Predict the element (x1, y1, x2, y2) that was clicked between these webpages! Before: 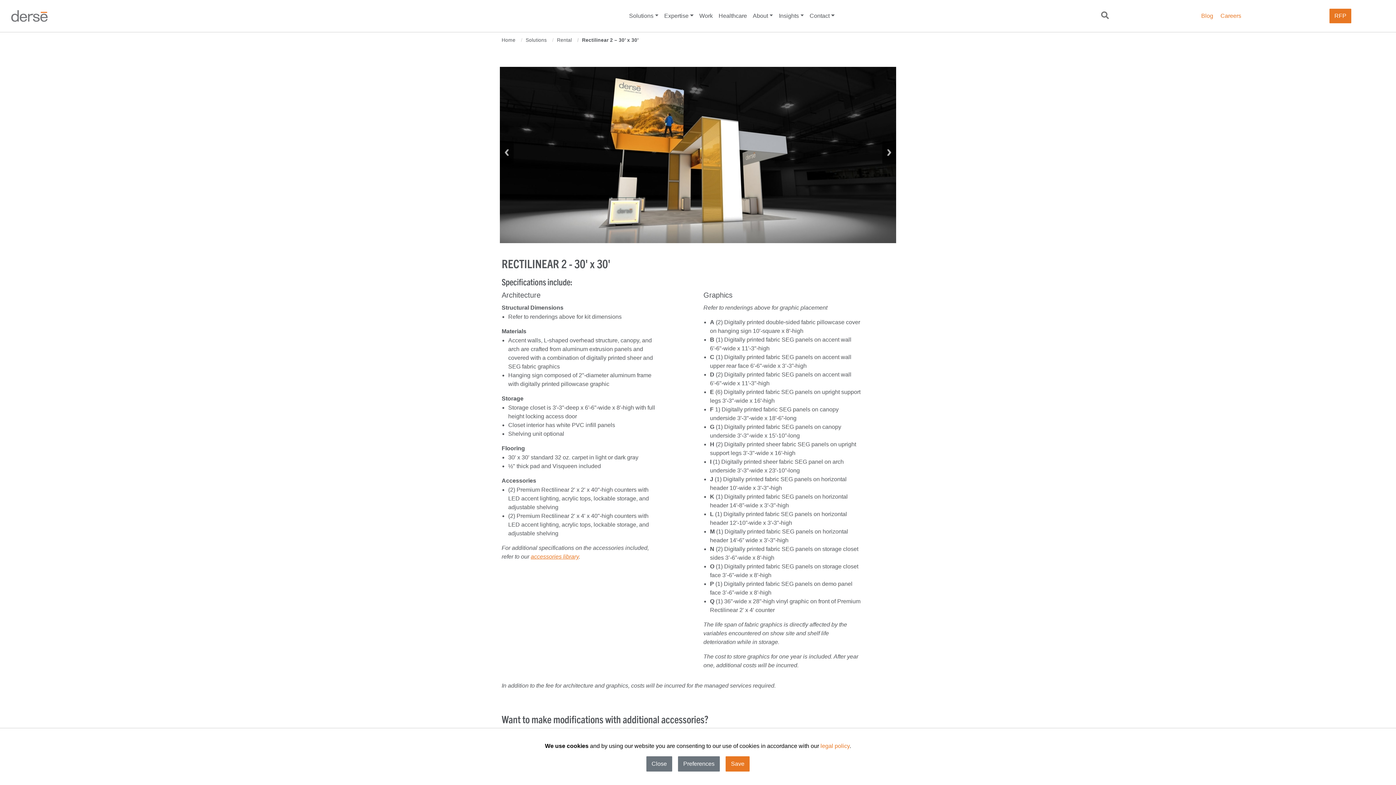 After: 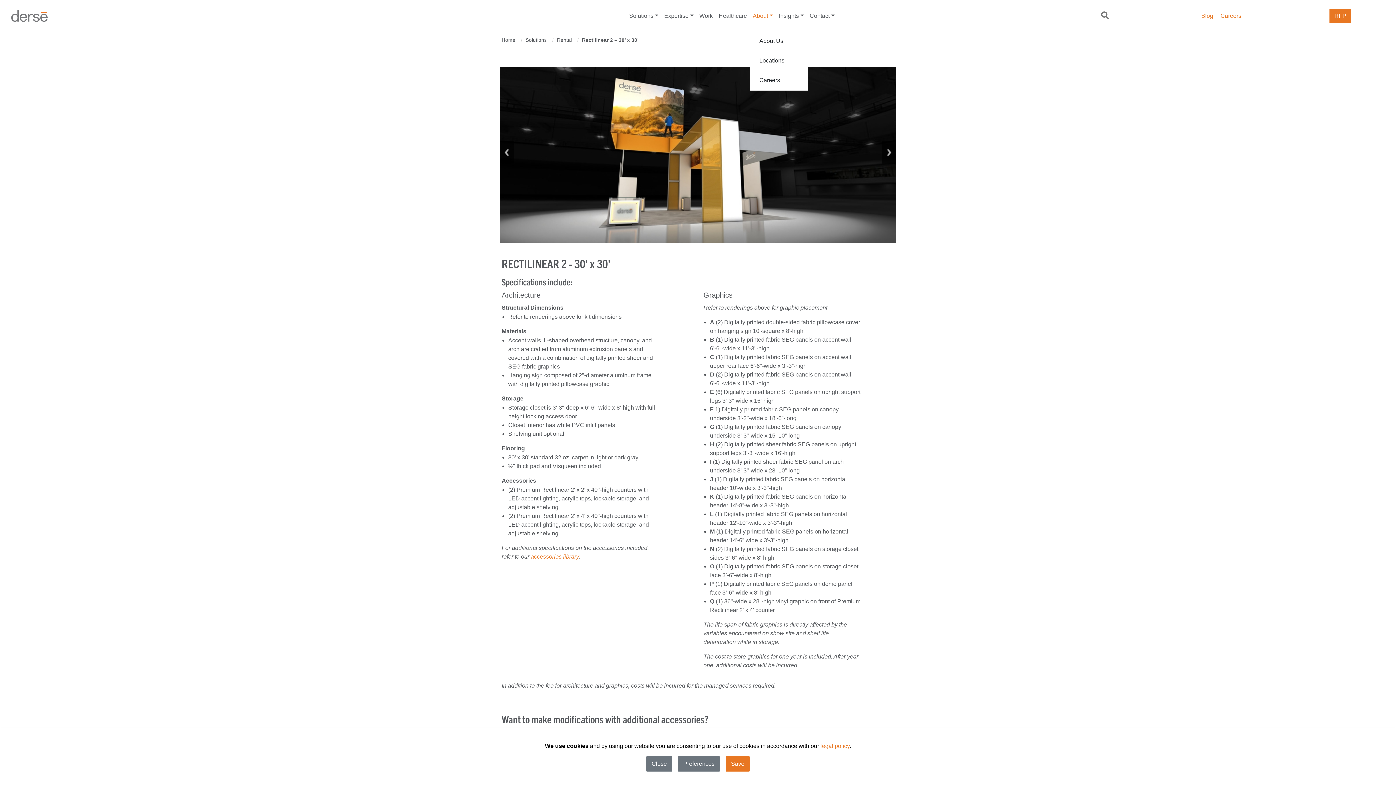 Action: bbox: (750, 6, 776, 25) label: About